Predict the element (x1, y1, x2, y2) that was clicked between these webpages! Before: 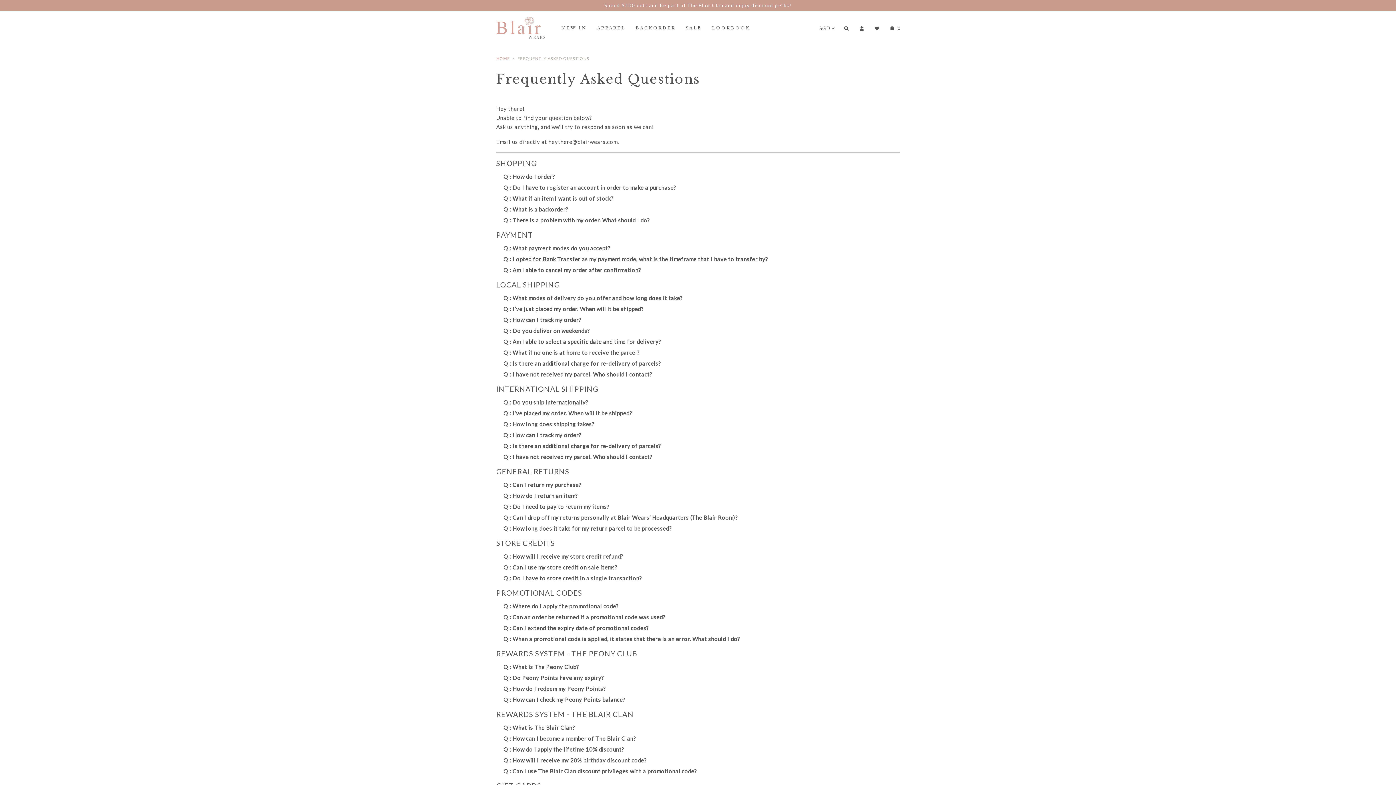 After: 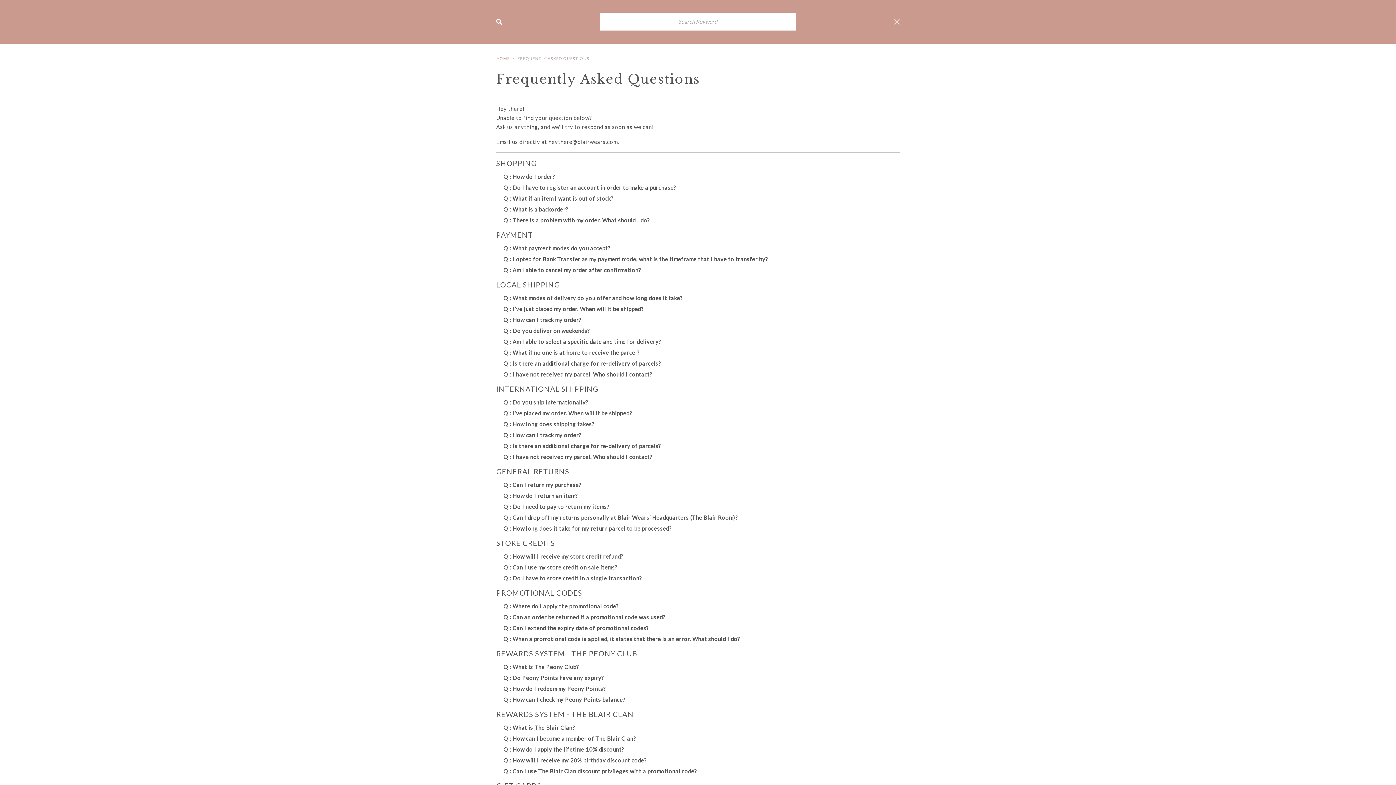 Action: bbox: (844, 24, 849, 31)